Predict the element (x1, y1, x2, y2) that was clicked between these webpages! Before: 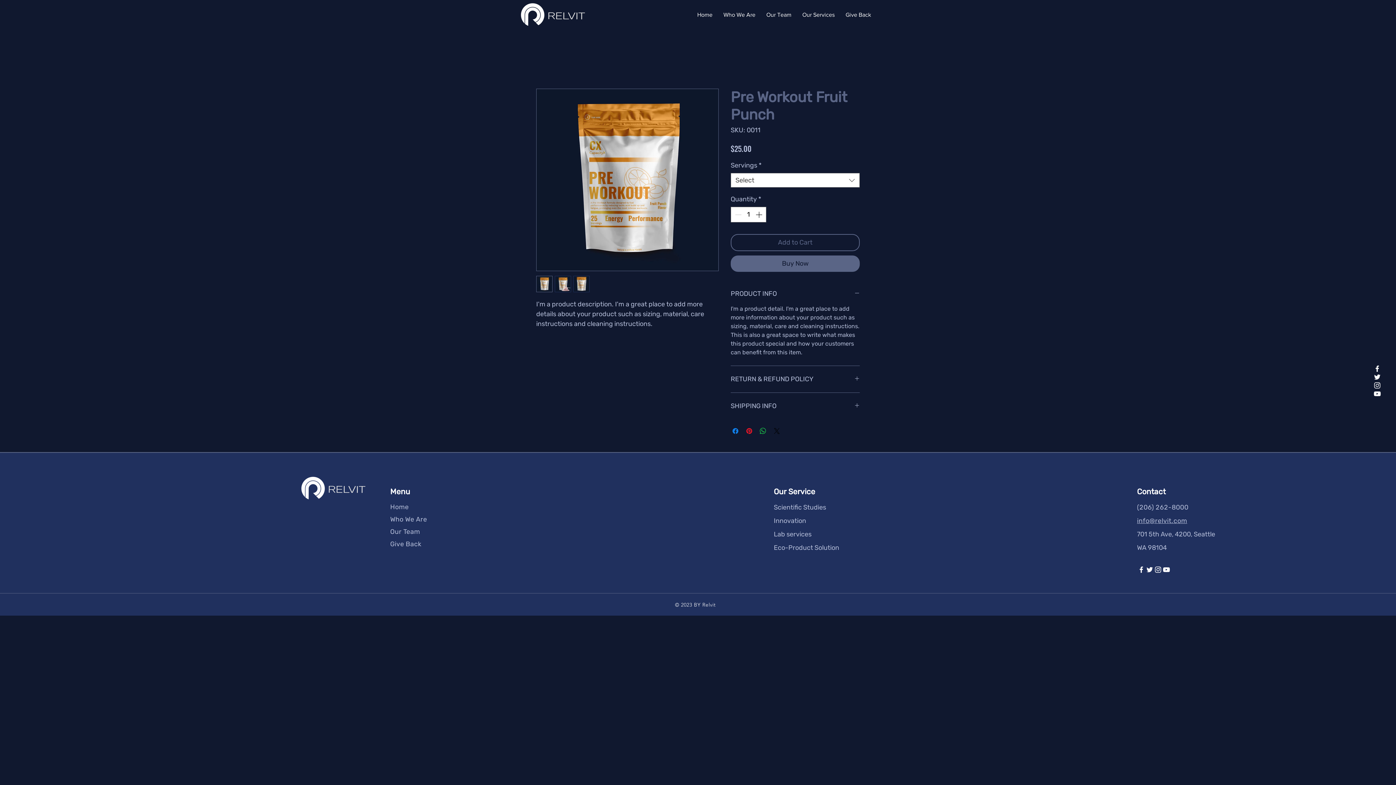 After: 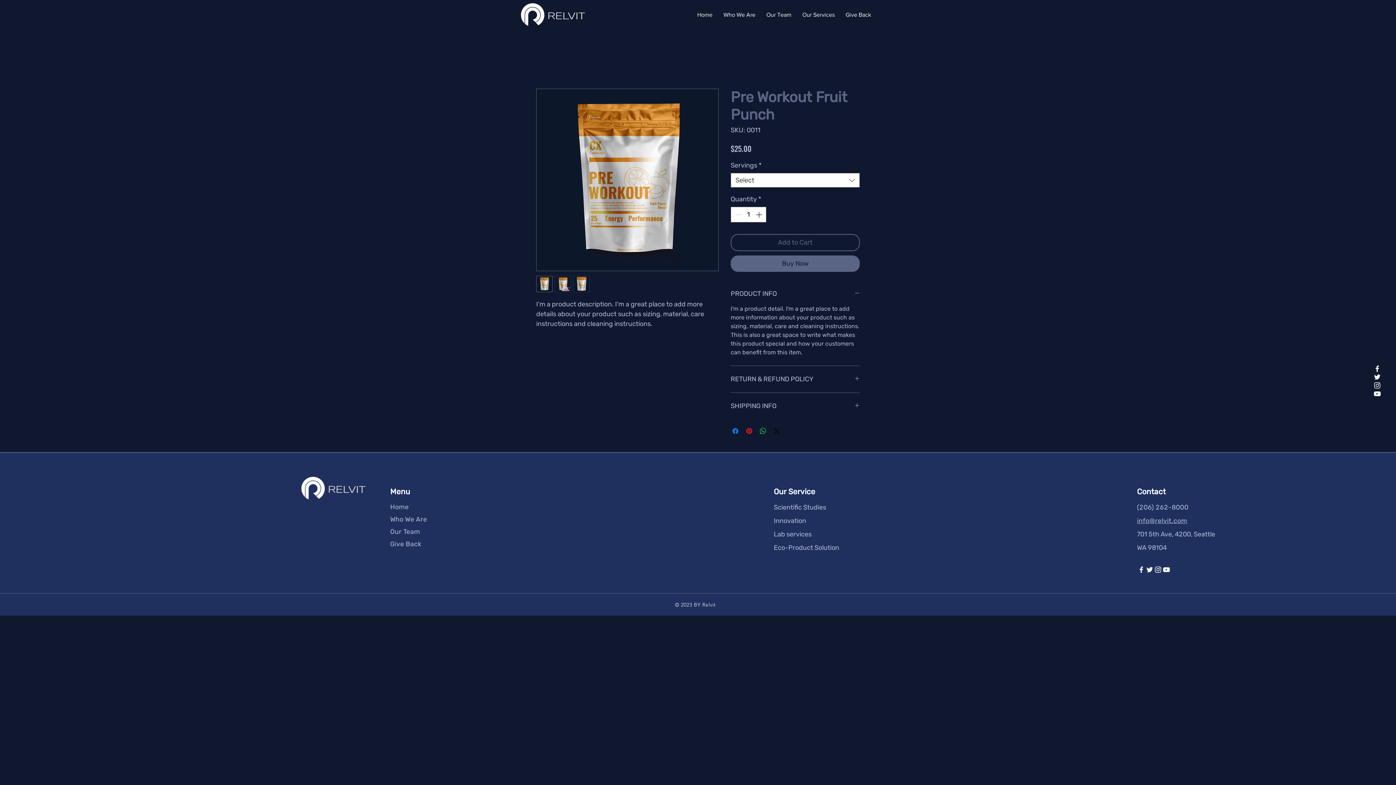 Action: label: YouTube bbox: (1373, 389, 1381, 398)